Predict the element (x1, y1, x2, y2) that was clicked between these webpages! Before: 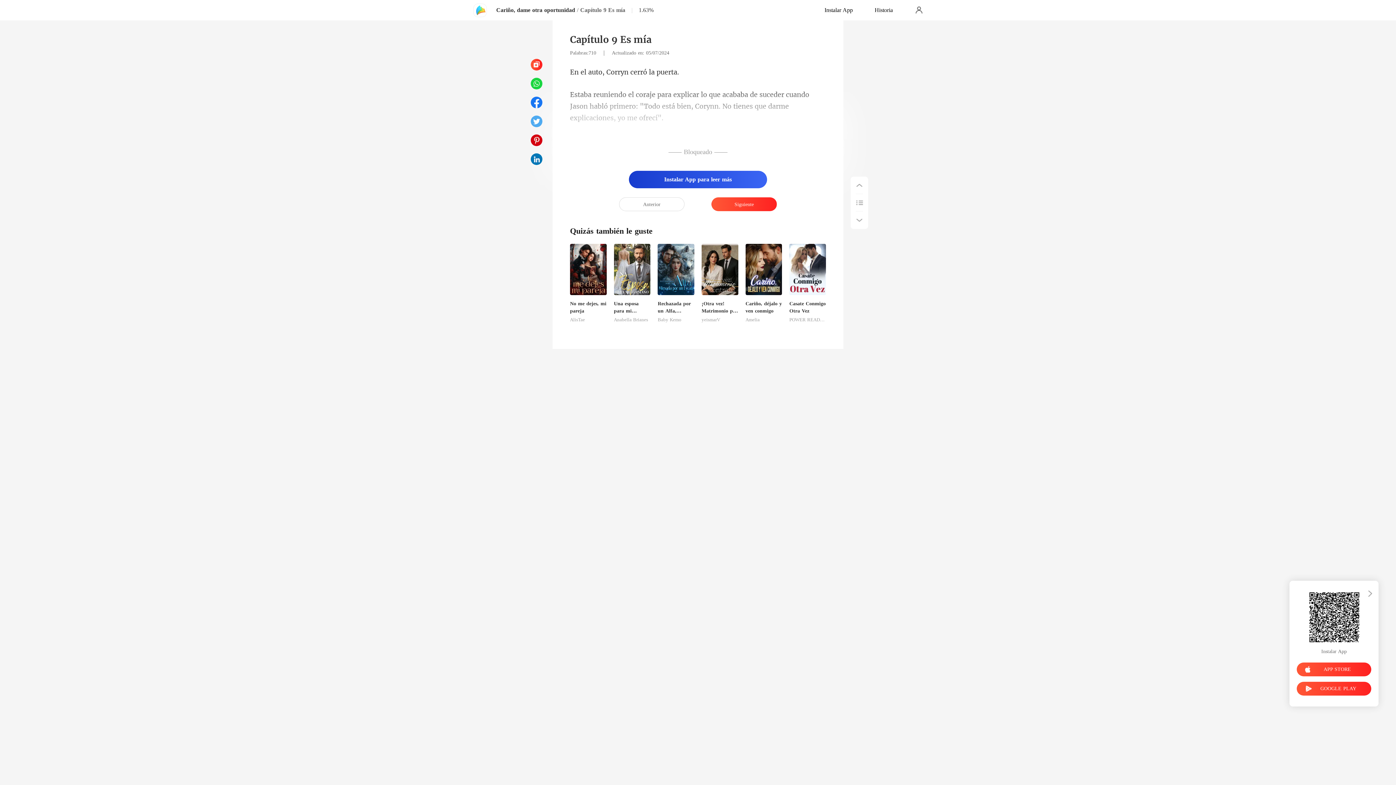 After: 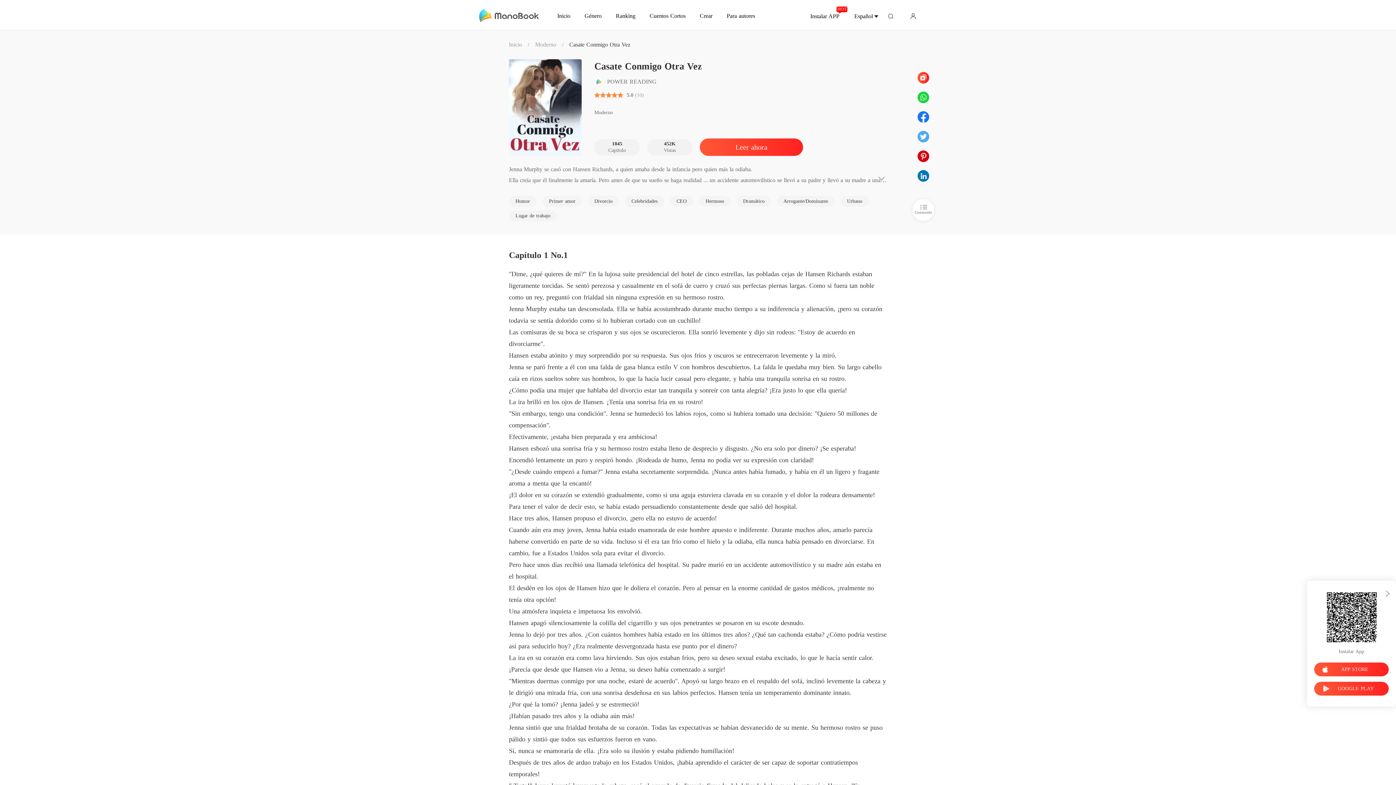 Action: bbox: (789, 244, 826, 314) label: Casate Conmigo Otra Vez